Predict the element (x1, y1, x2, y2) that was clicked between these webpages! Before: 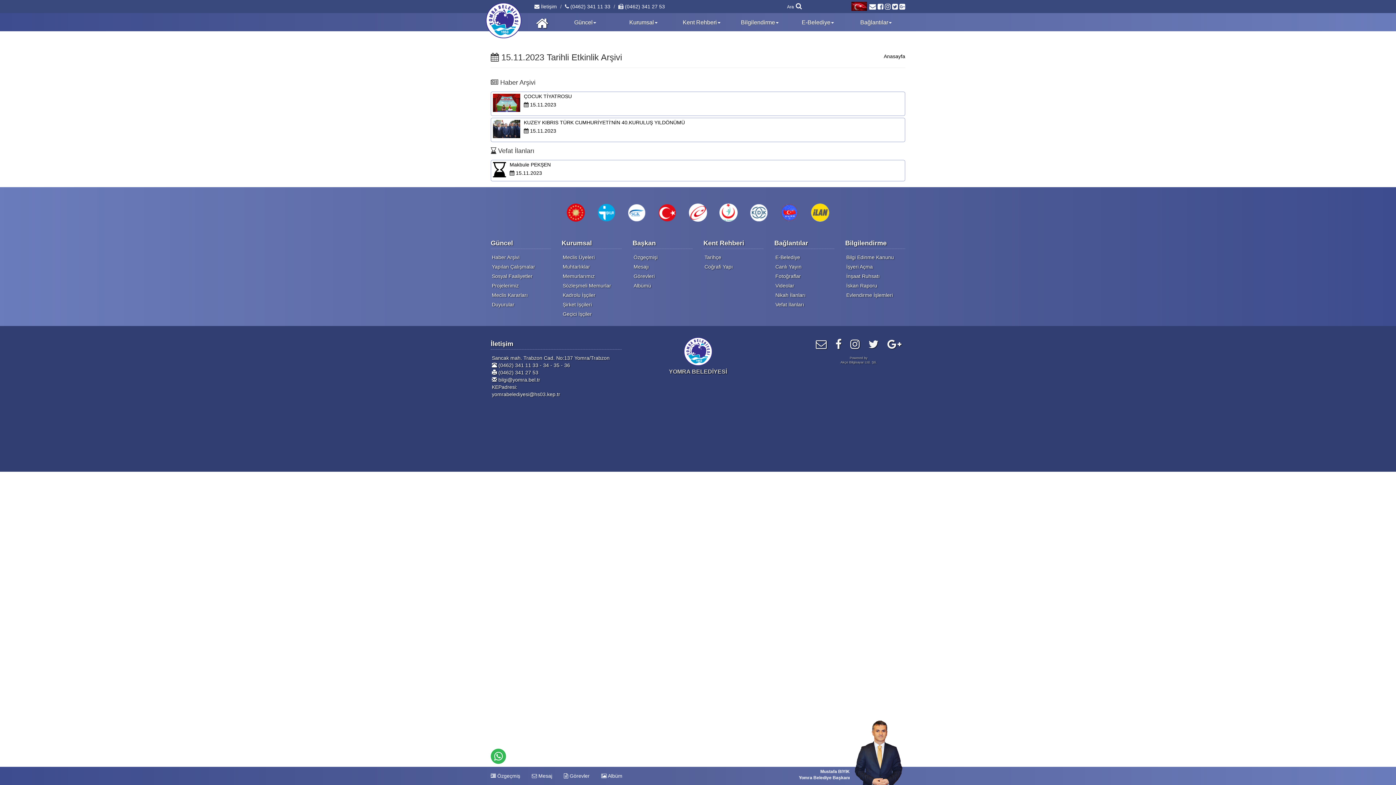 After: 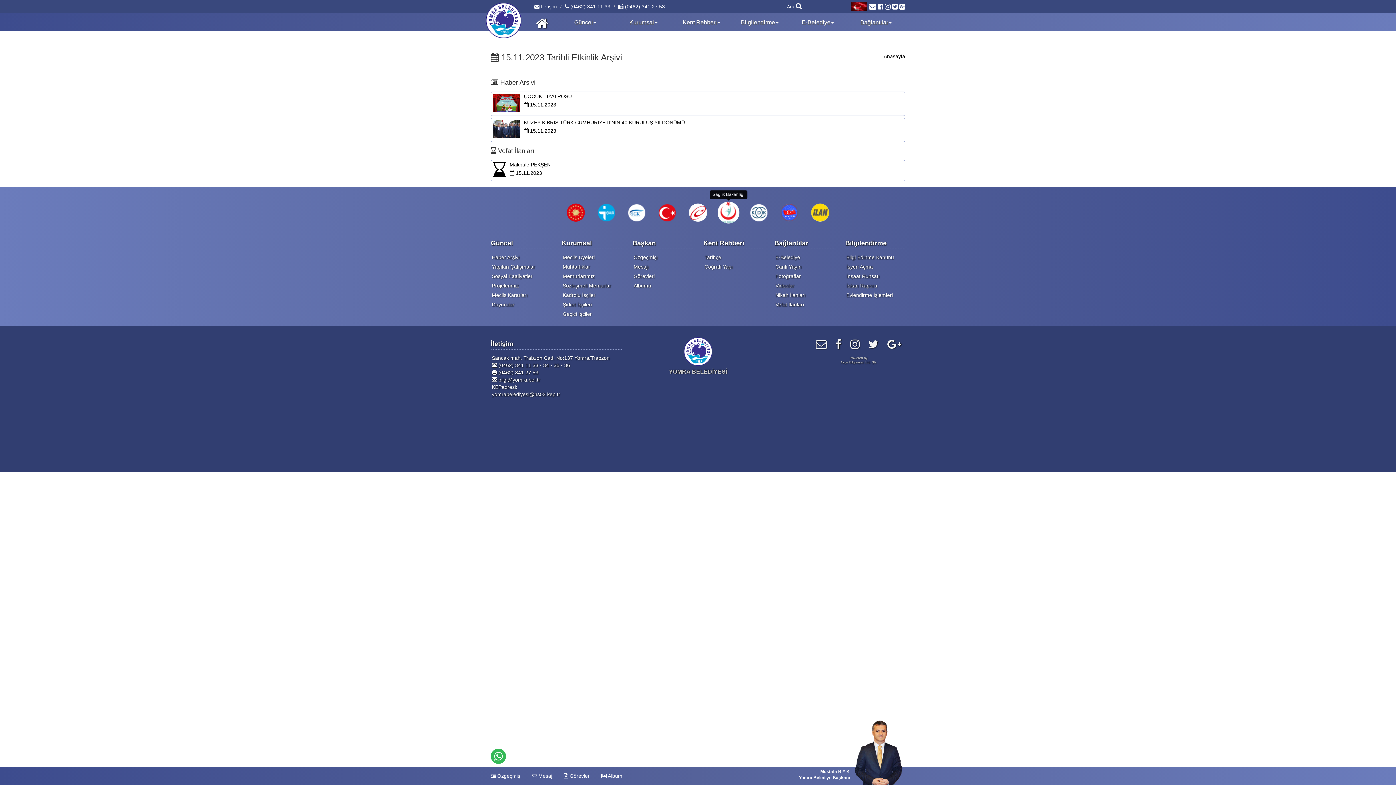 Action: bbox: (714, 201, 743, 236)